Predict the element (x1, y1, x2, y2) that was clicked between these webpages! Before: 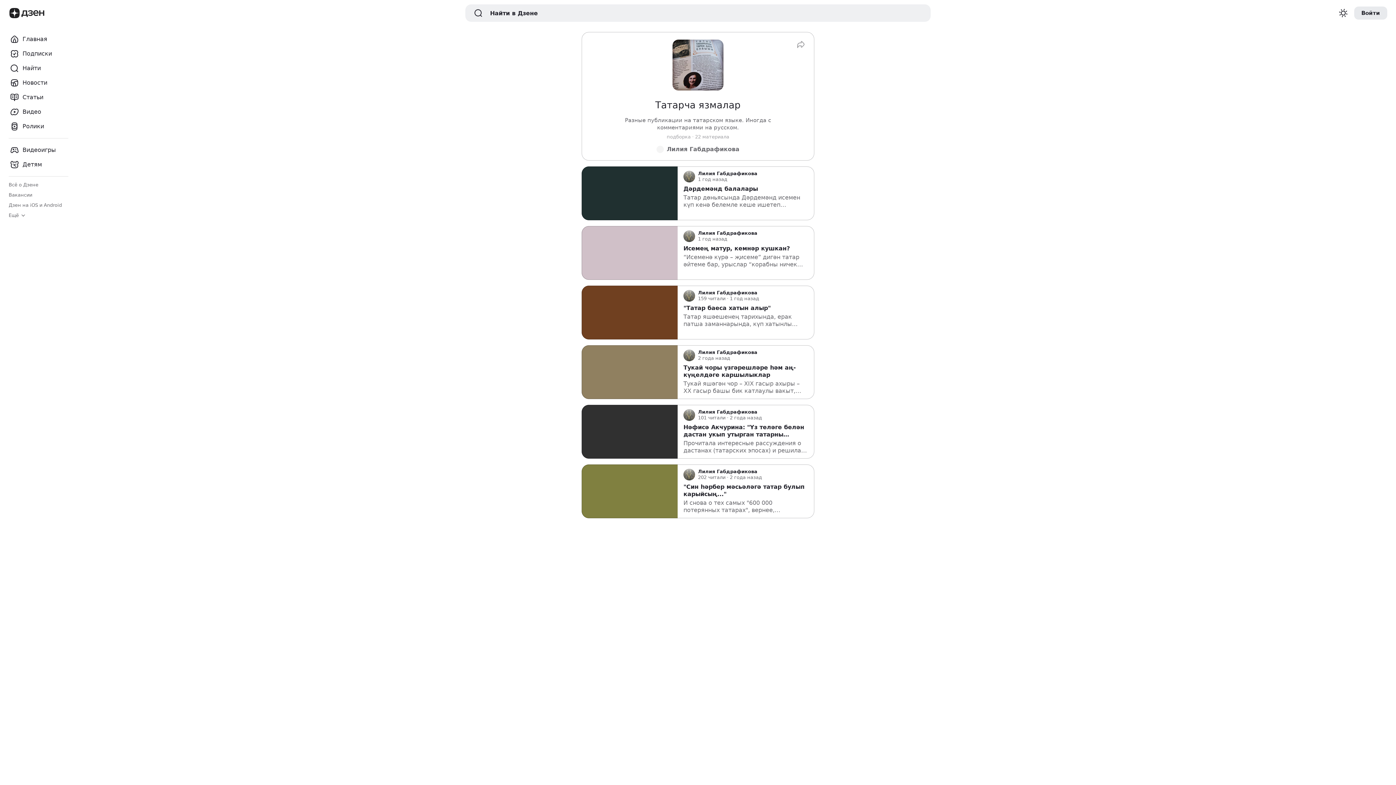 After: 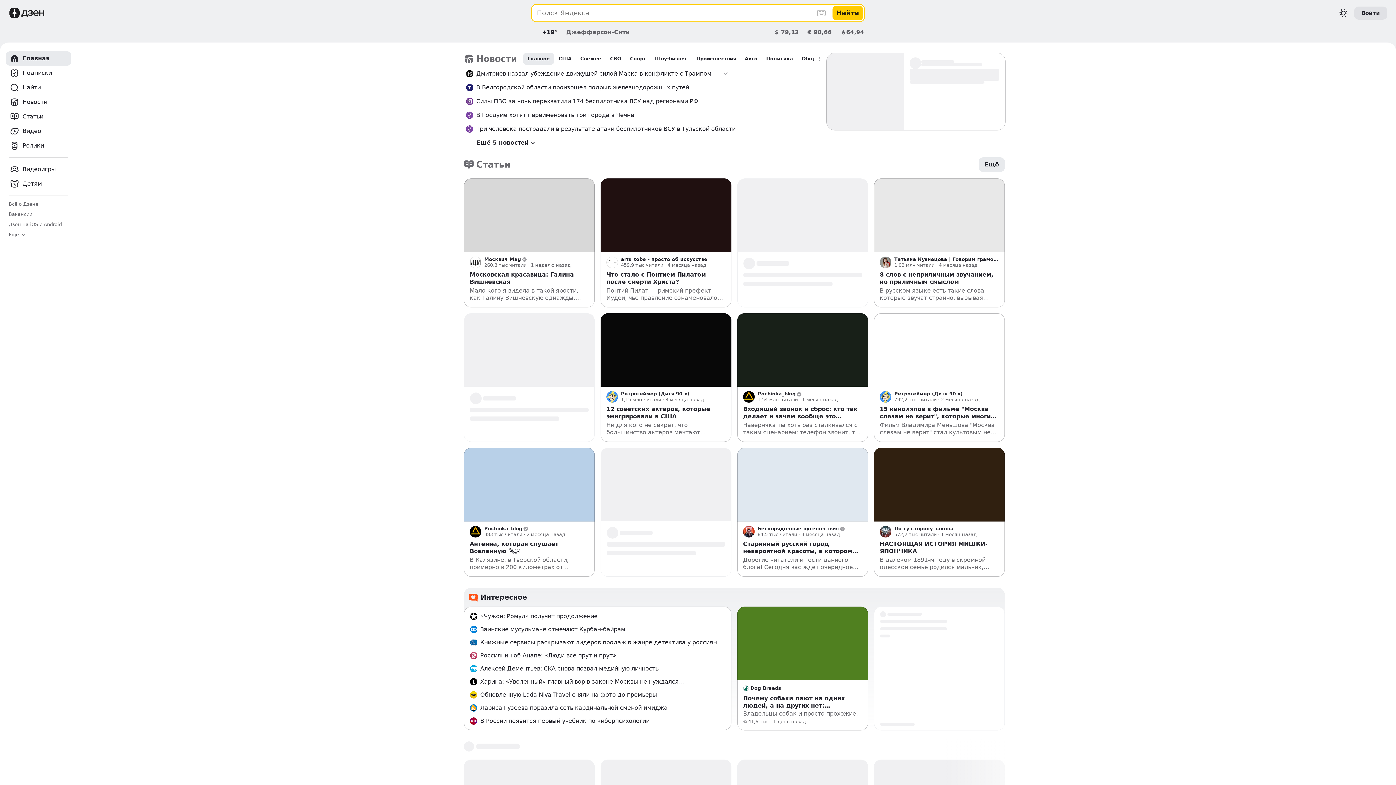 Action: bbox: (5, 32, 71, 46) label: Главная